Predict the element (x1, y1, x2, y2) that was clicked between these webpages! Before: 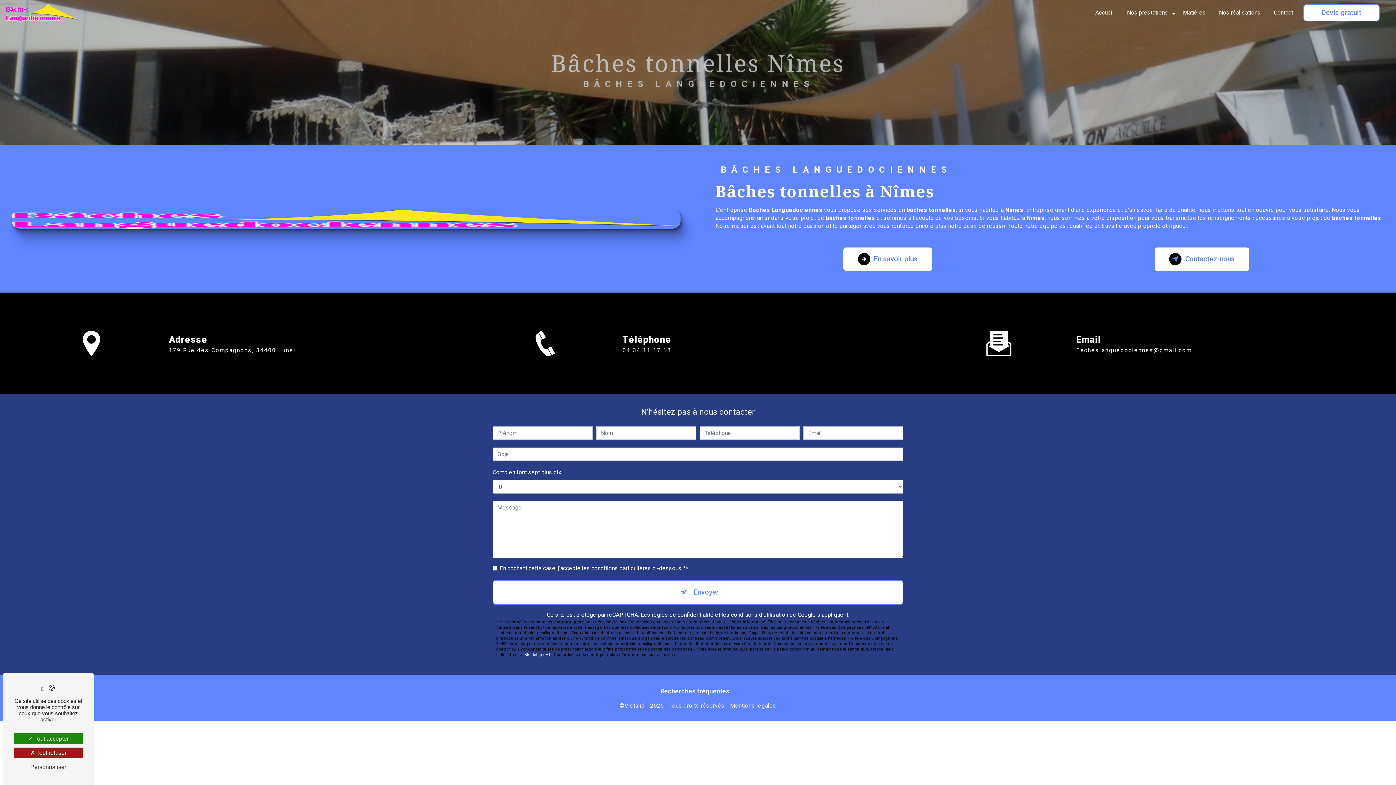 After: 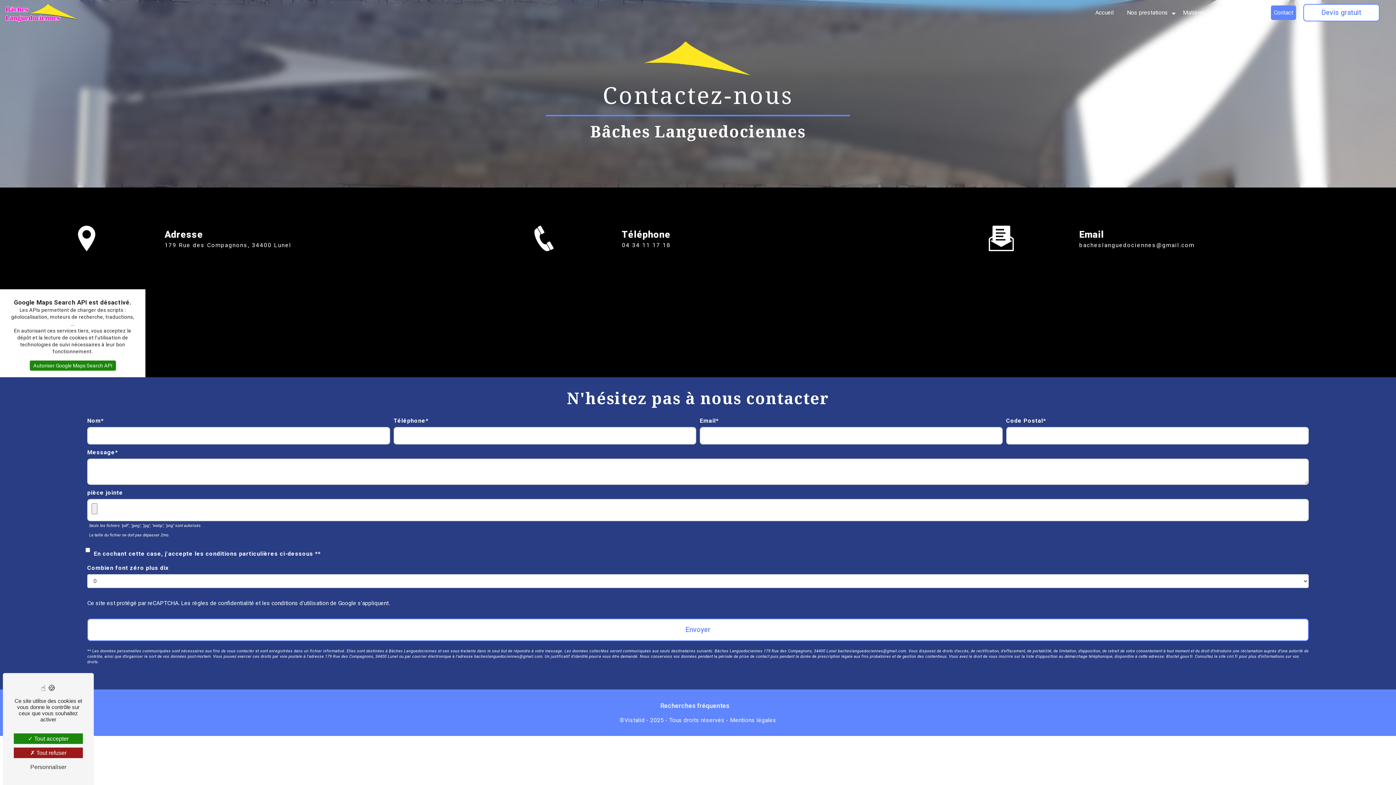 Action: bbox: (1271, 5, 1296, 20) label: Contact